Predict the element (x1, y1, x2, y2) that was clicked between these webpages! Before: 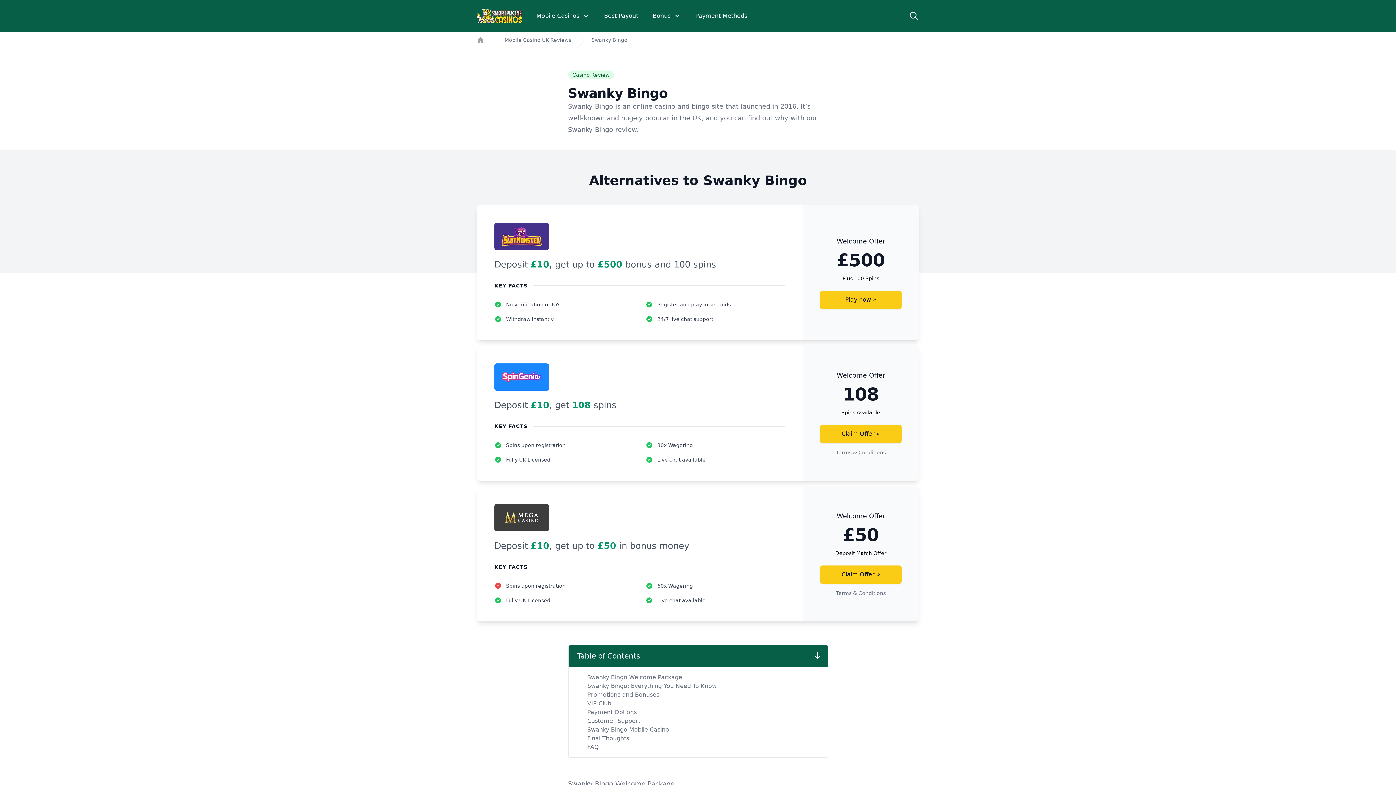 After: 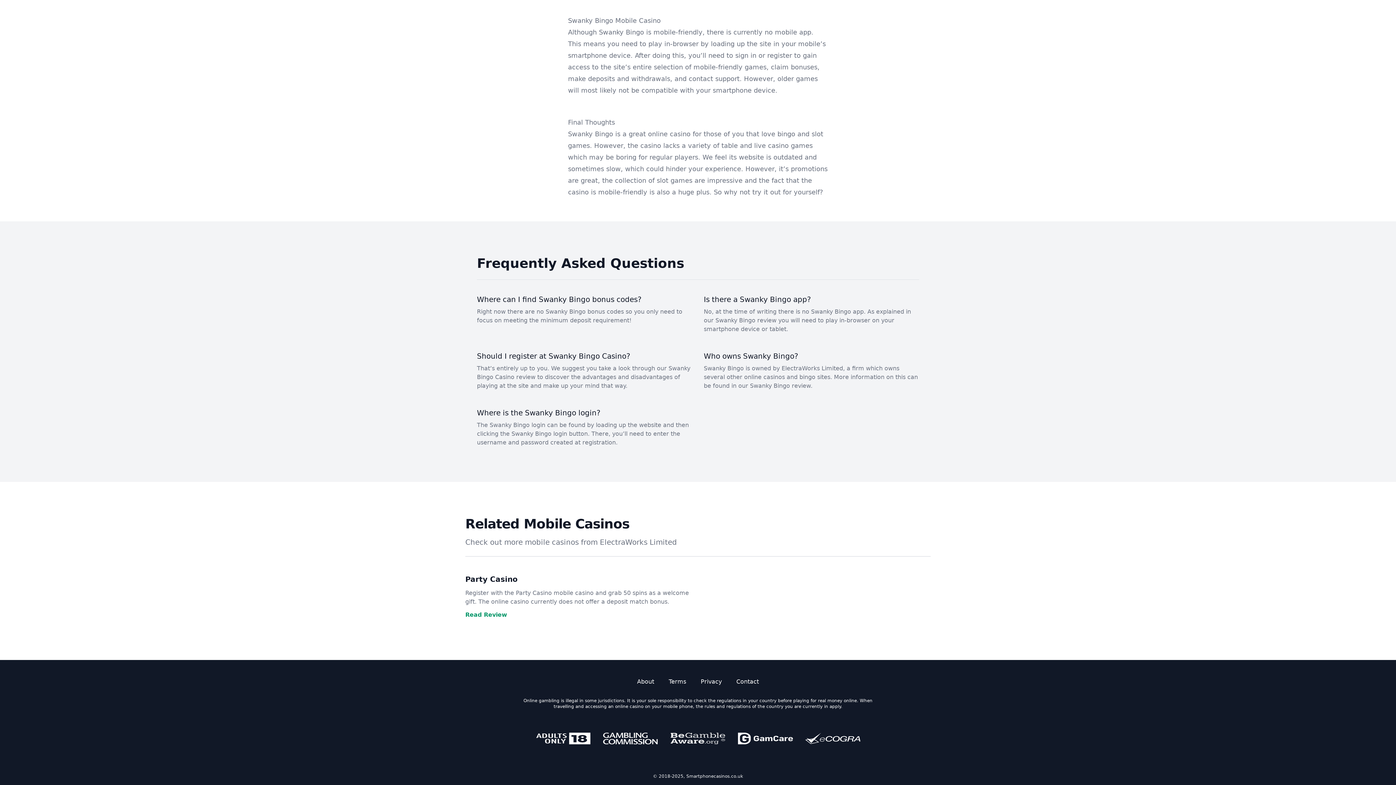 Action: label: Final Thoughts bbox: (587, 735, 629, 742)